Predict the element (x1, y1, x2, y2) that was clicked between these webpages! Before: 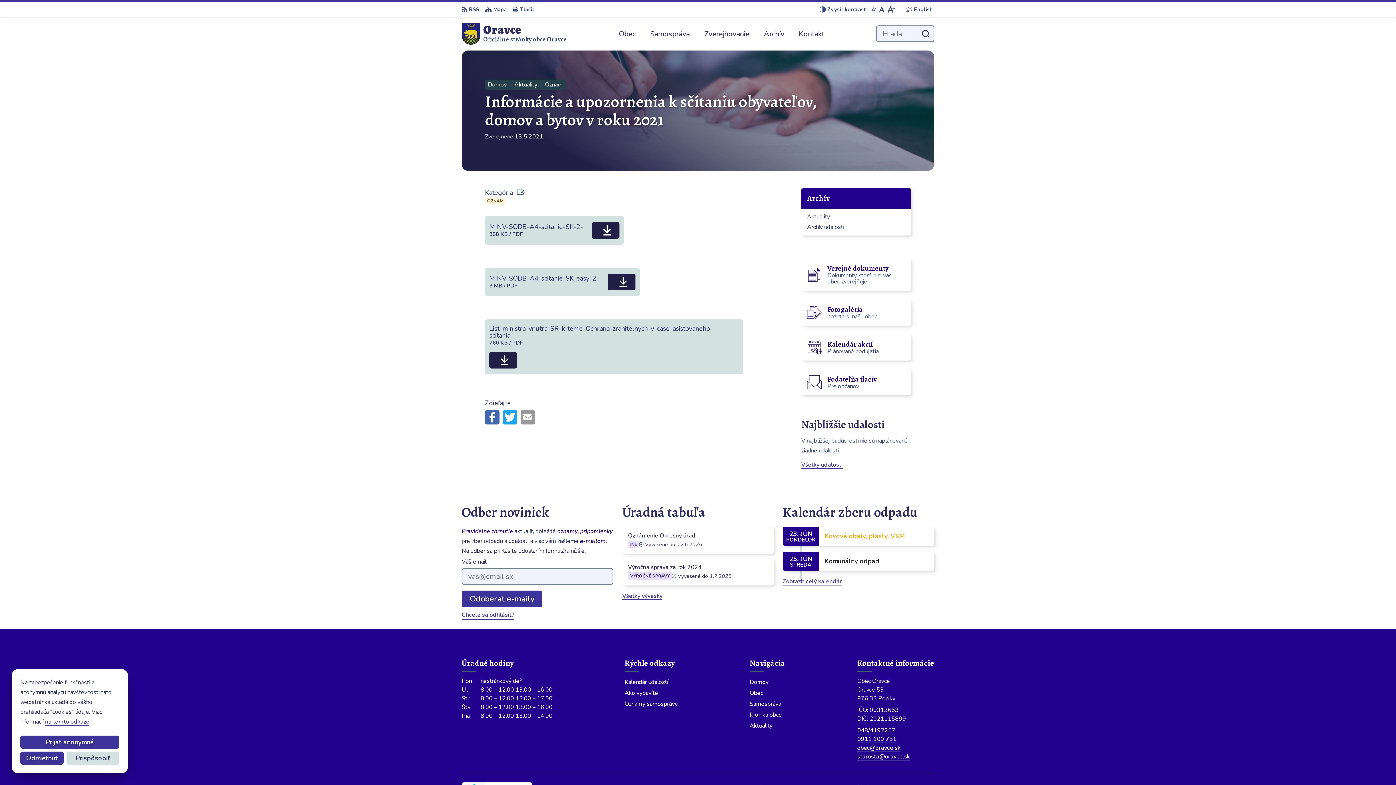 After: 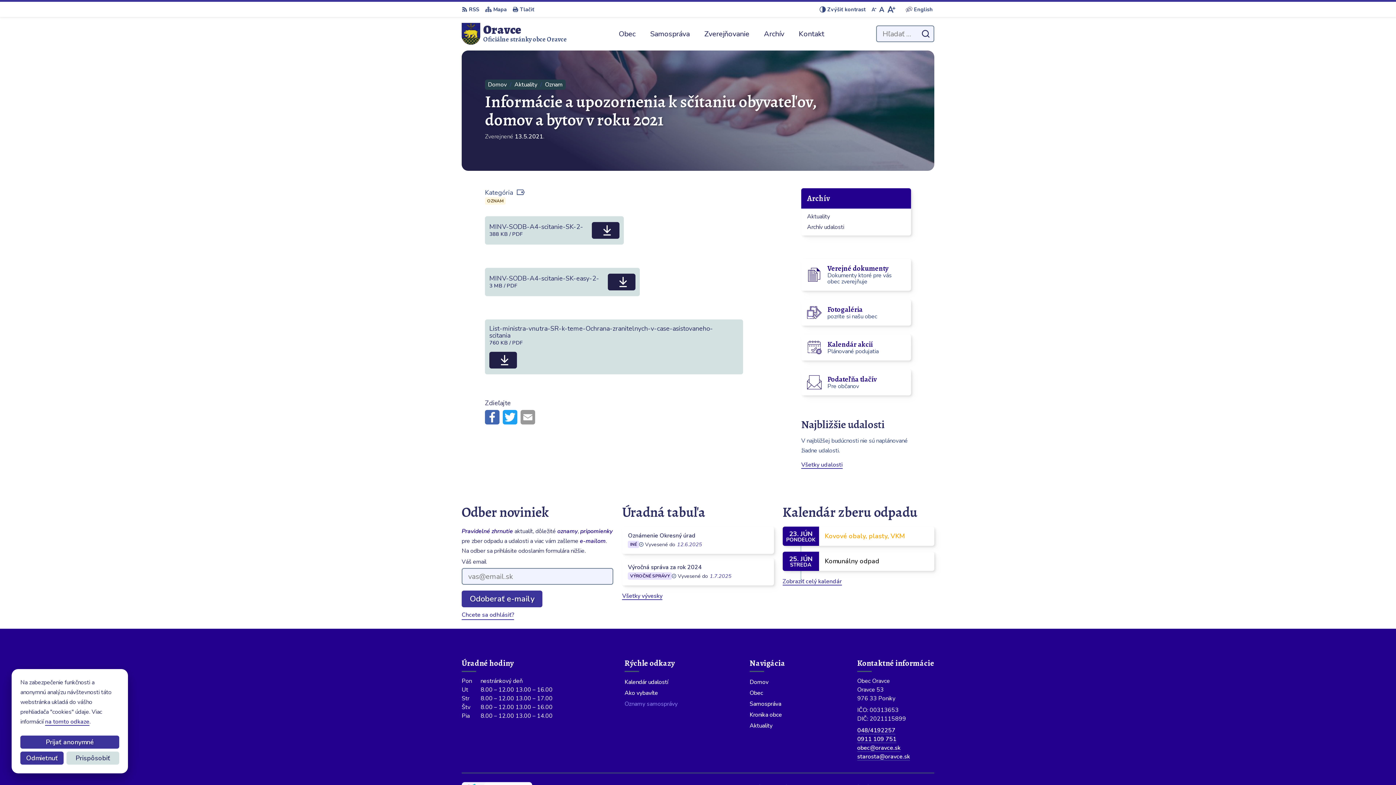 Action: bbox: (624, 698, 677, 709) label: Oznamy samosprávy